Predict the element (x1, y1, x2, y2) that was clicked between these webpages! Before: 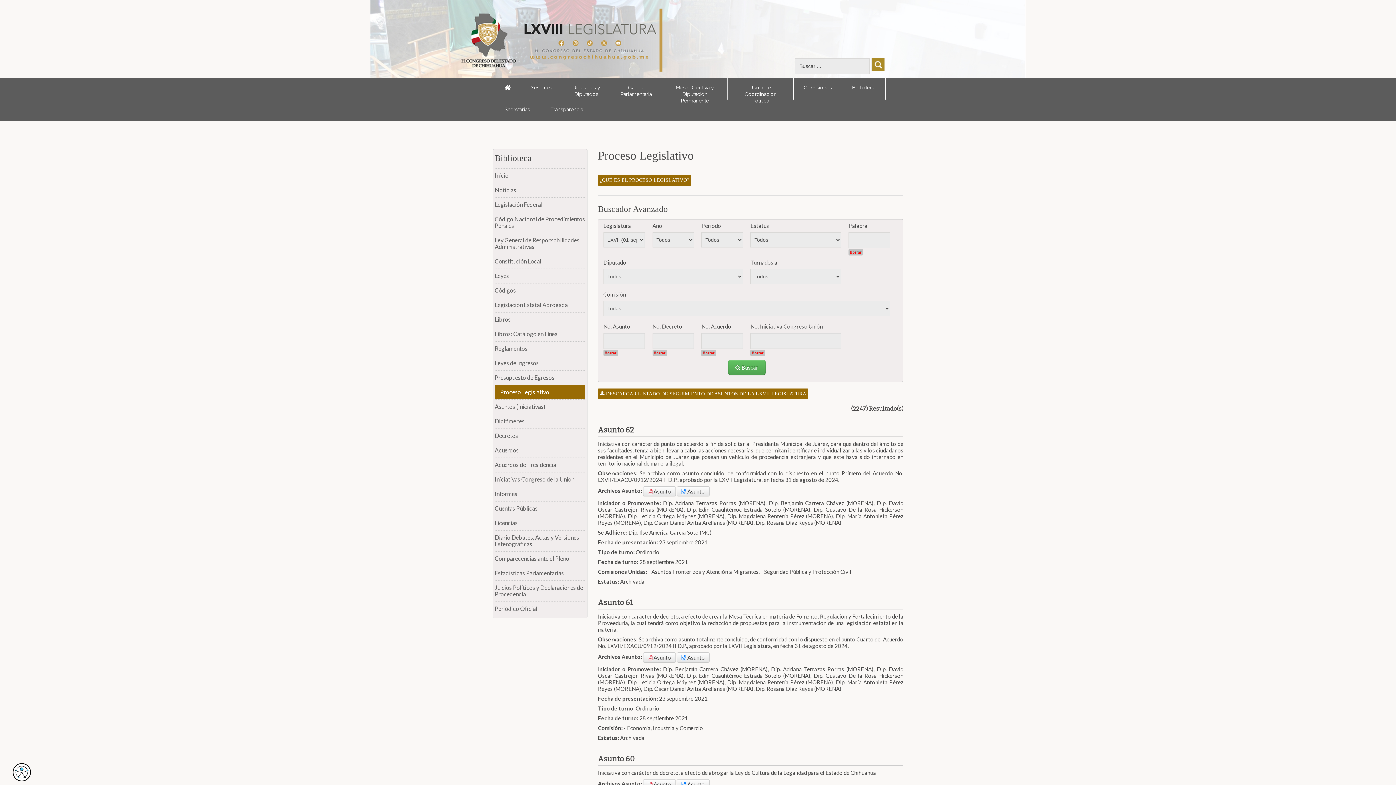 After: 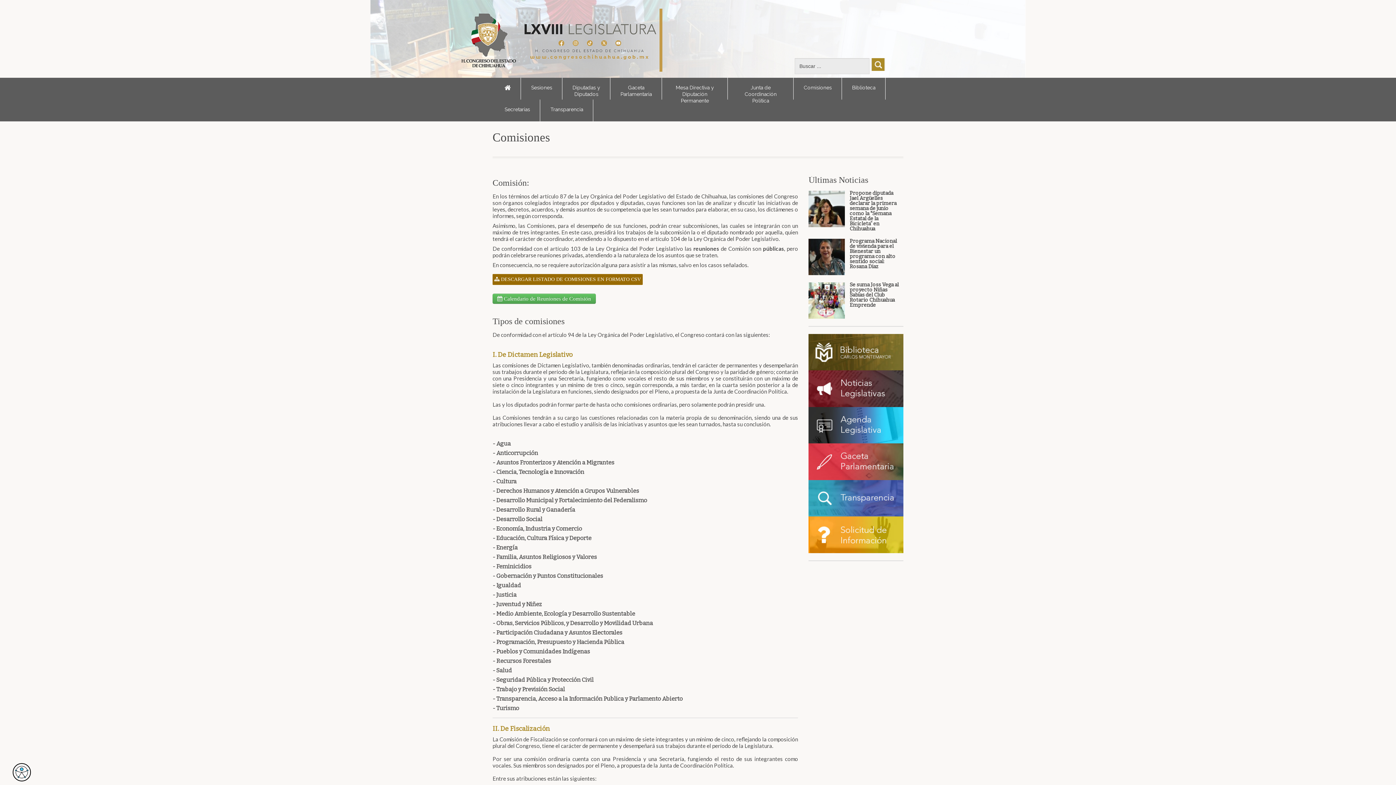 Action: label: Comisiones bbox: (794, 77, 841, 99)